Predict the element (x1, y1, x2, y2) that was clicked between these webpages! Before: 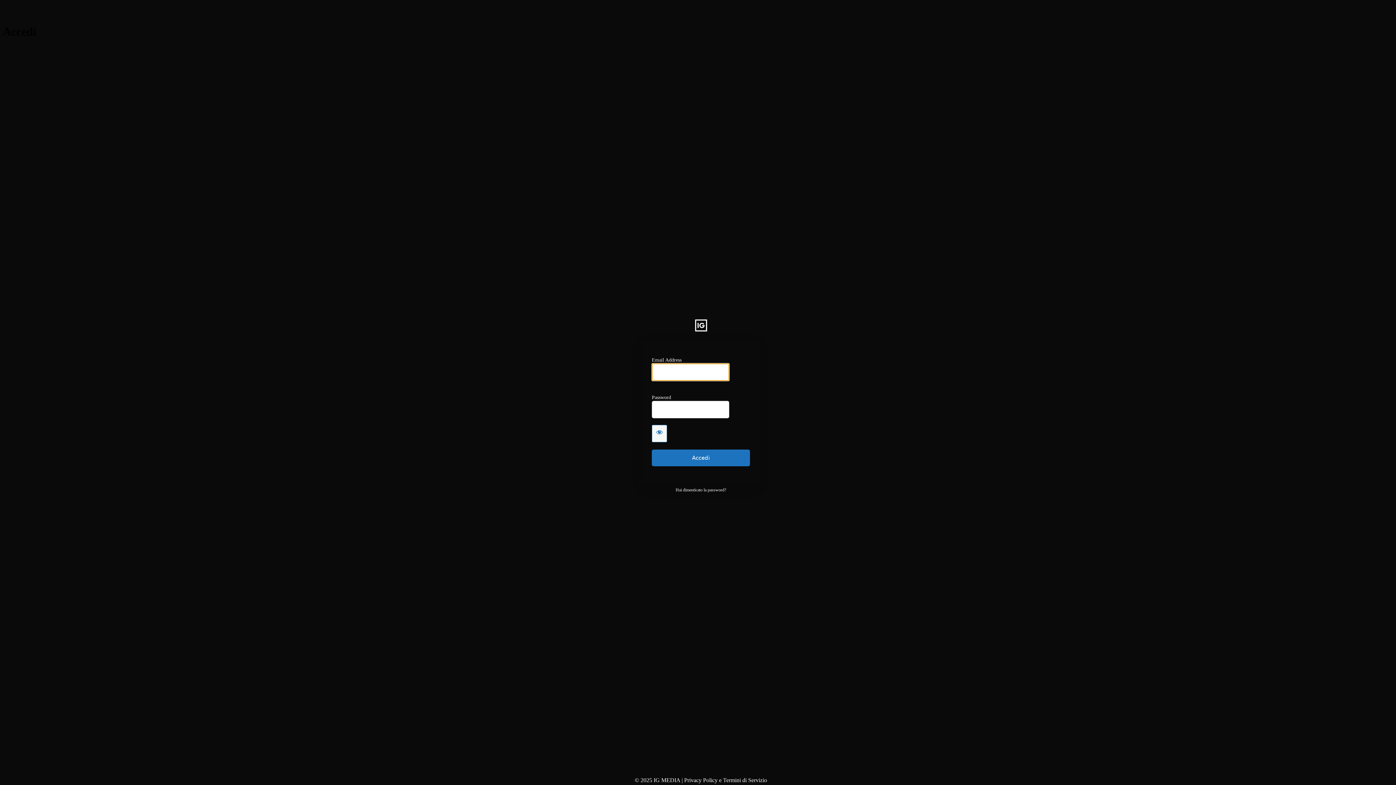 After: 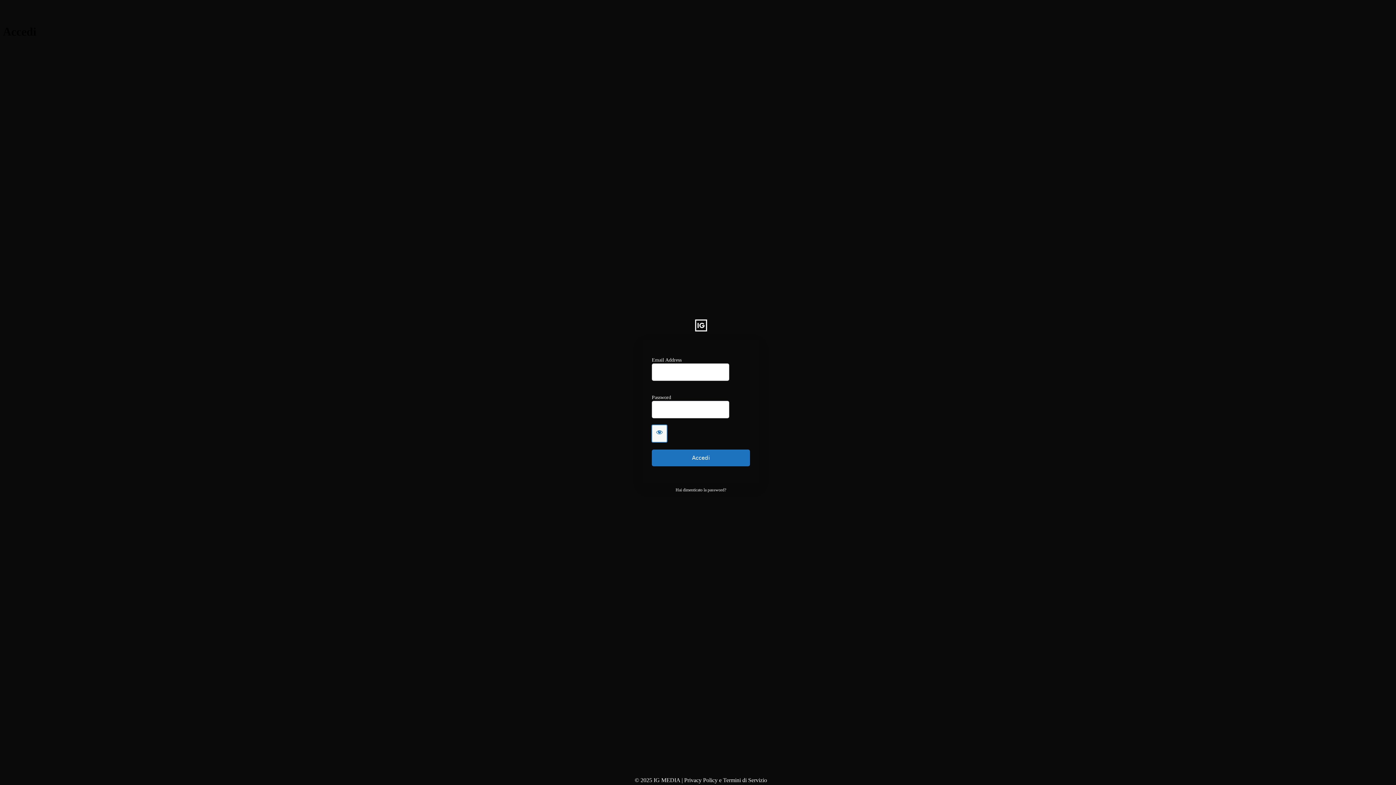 Action: label: Mostra password bbox: (652, 425, 667, 442)